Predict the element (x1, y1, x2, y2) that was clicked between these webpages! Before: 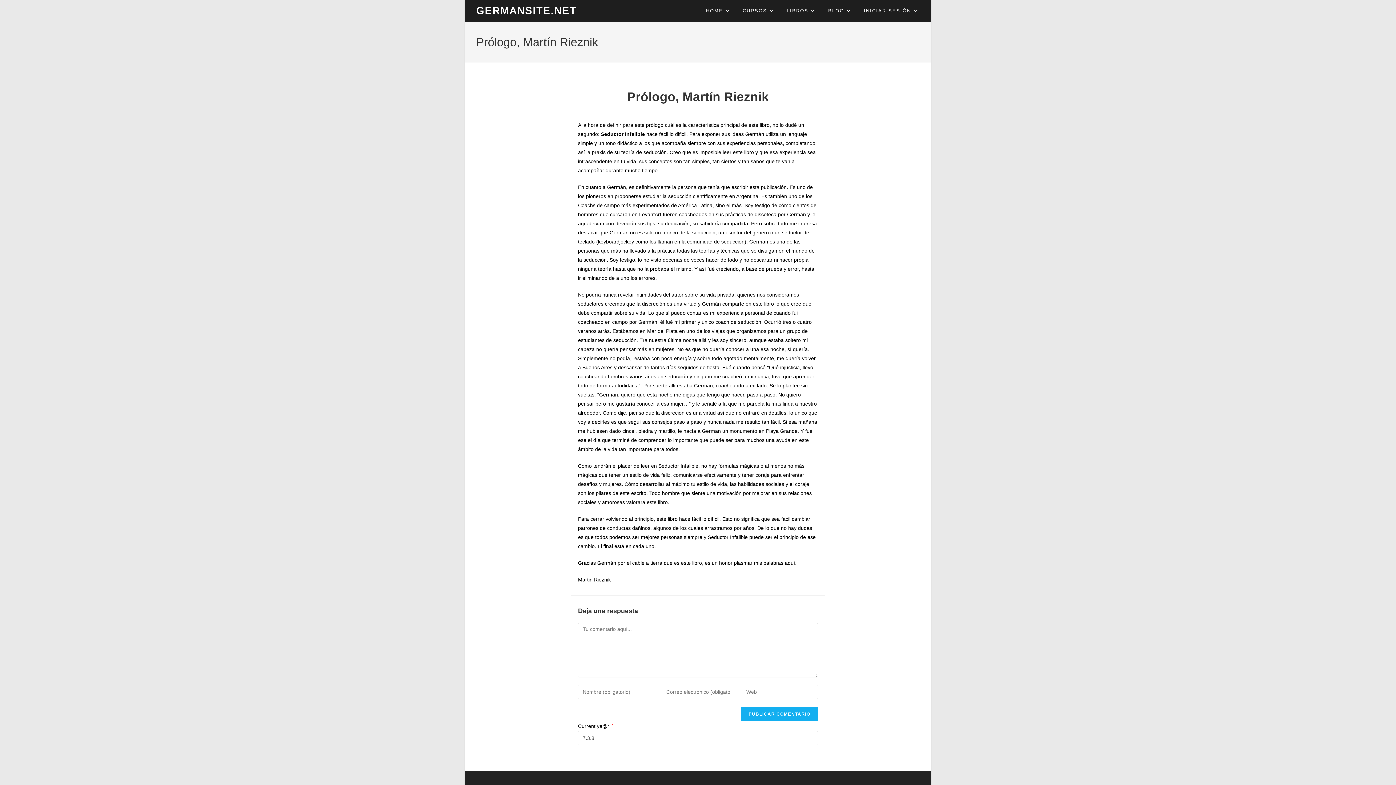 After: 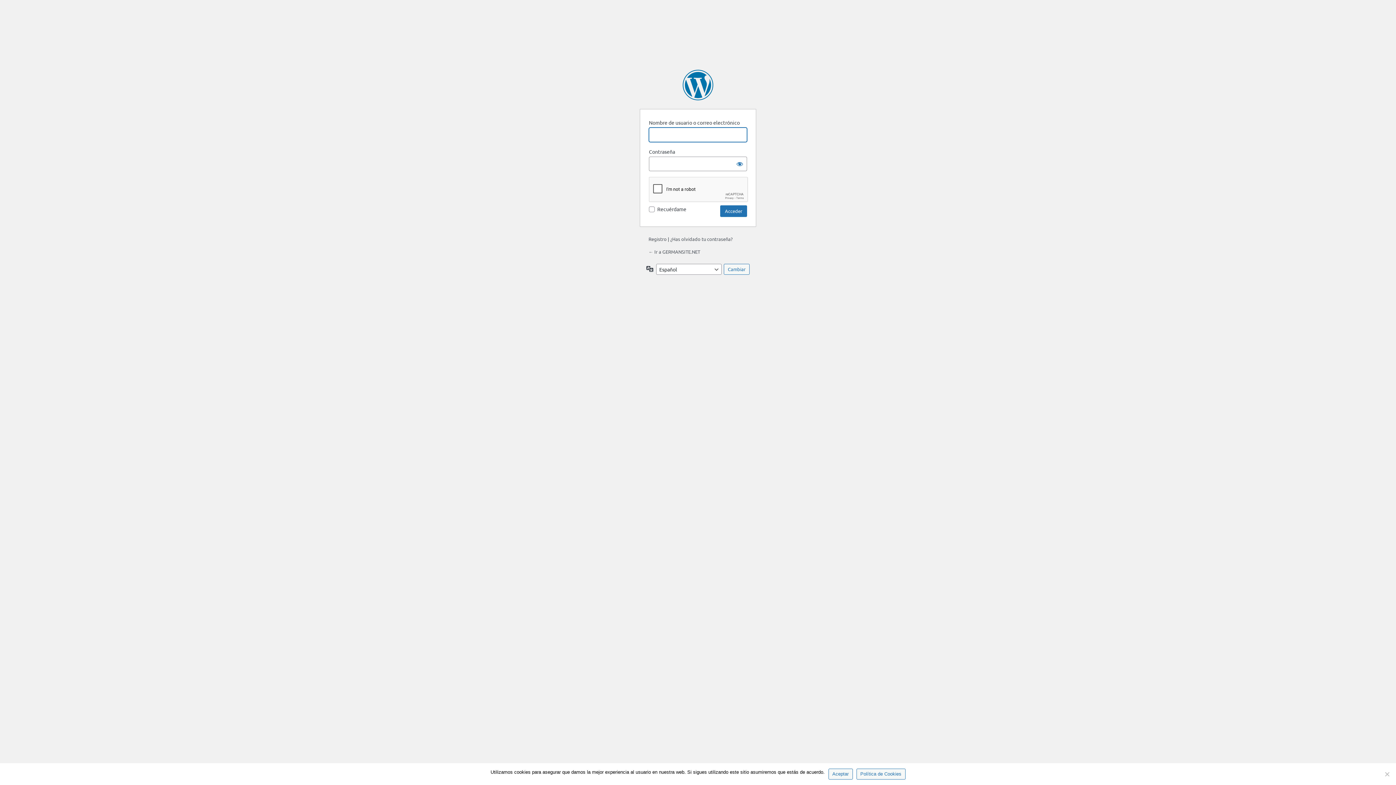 Action: label: INICIAR SESIÓN bbox: (858, 0, 925, 21)